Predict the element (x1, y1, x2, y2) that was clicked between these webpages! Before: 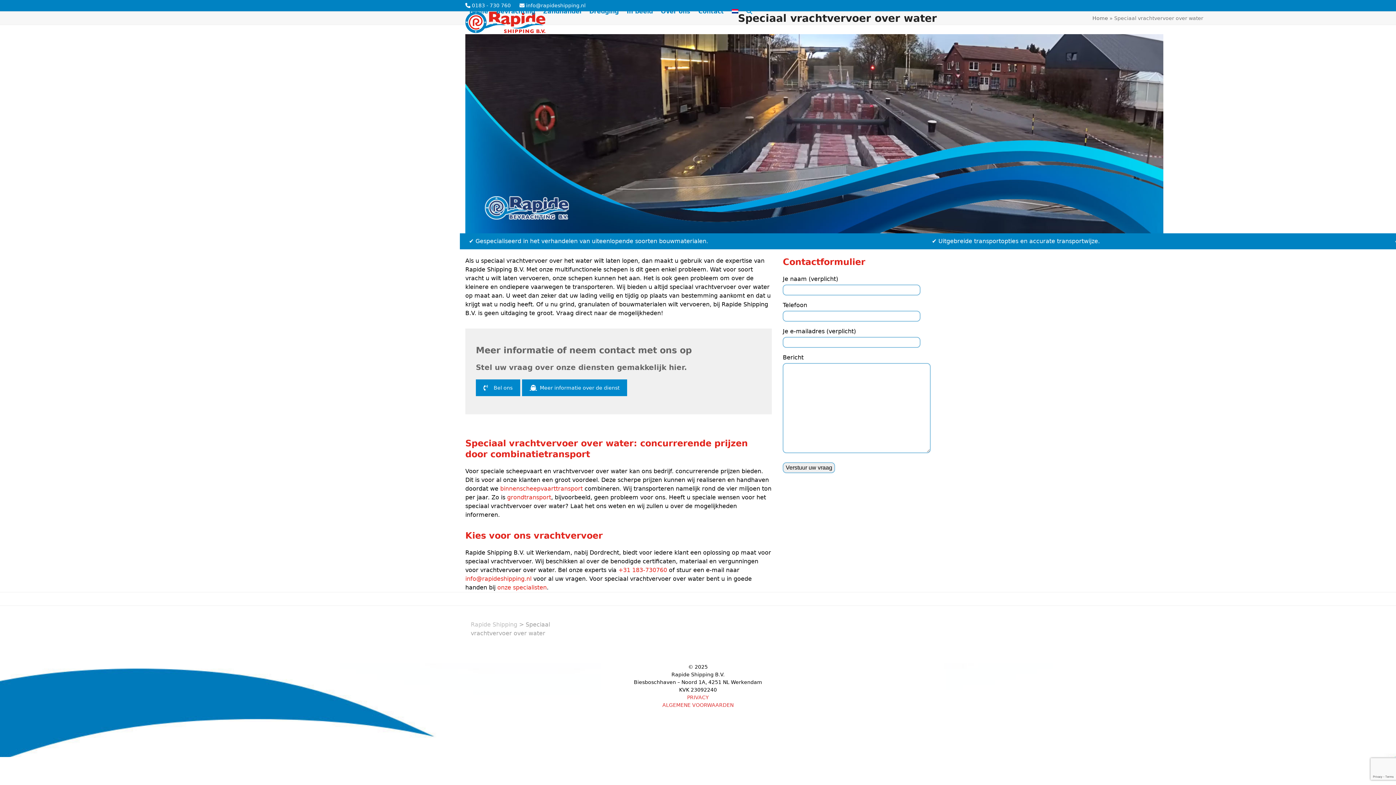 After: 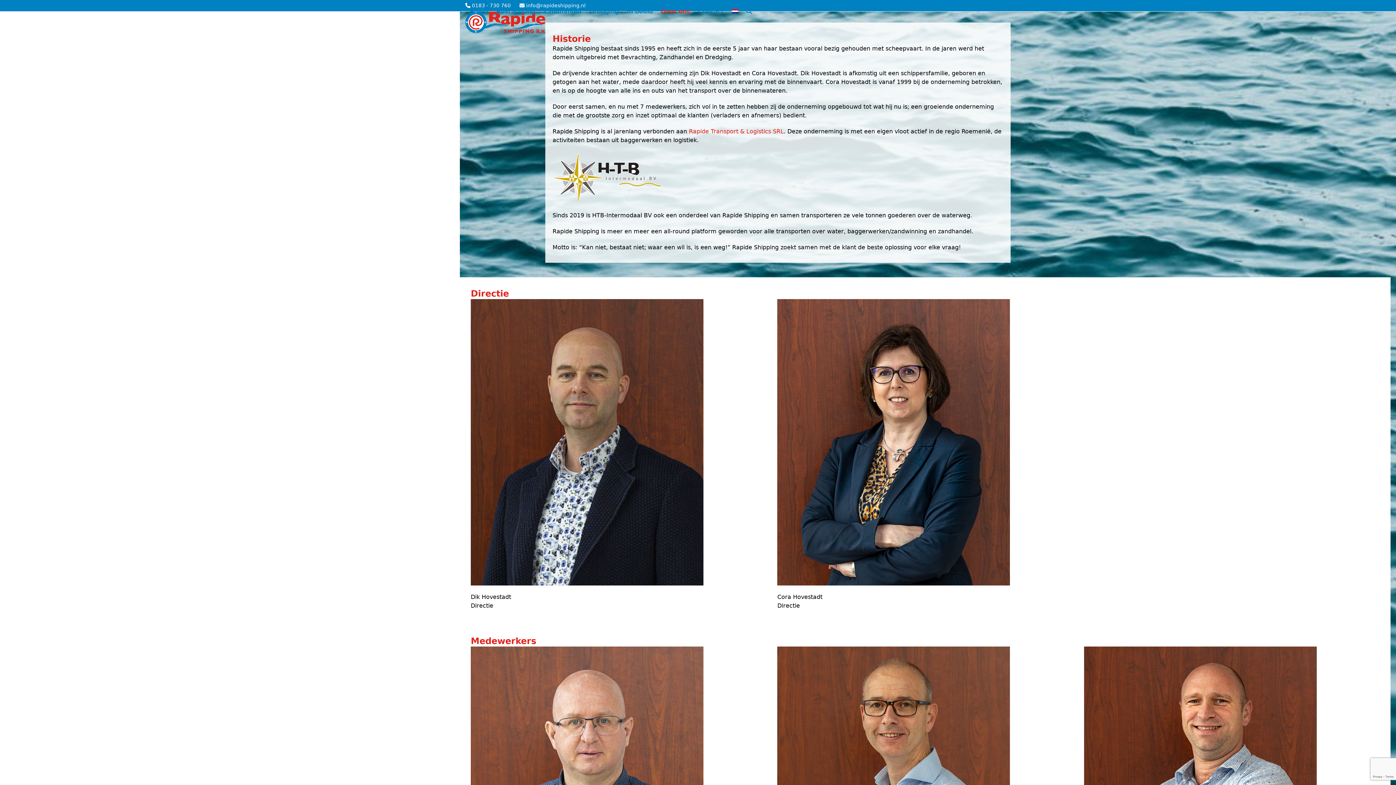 Action: bbox: (497, 584, 546, 591) label: onze specialisten